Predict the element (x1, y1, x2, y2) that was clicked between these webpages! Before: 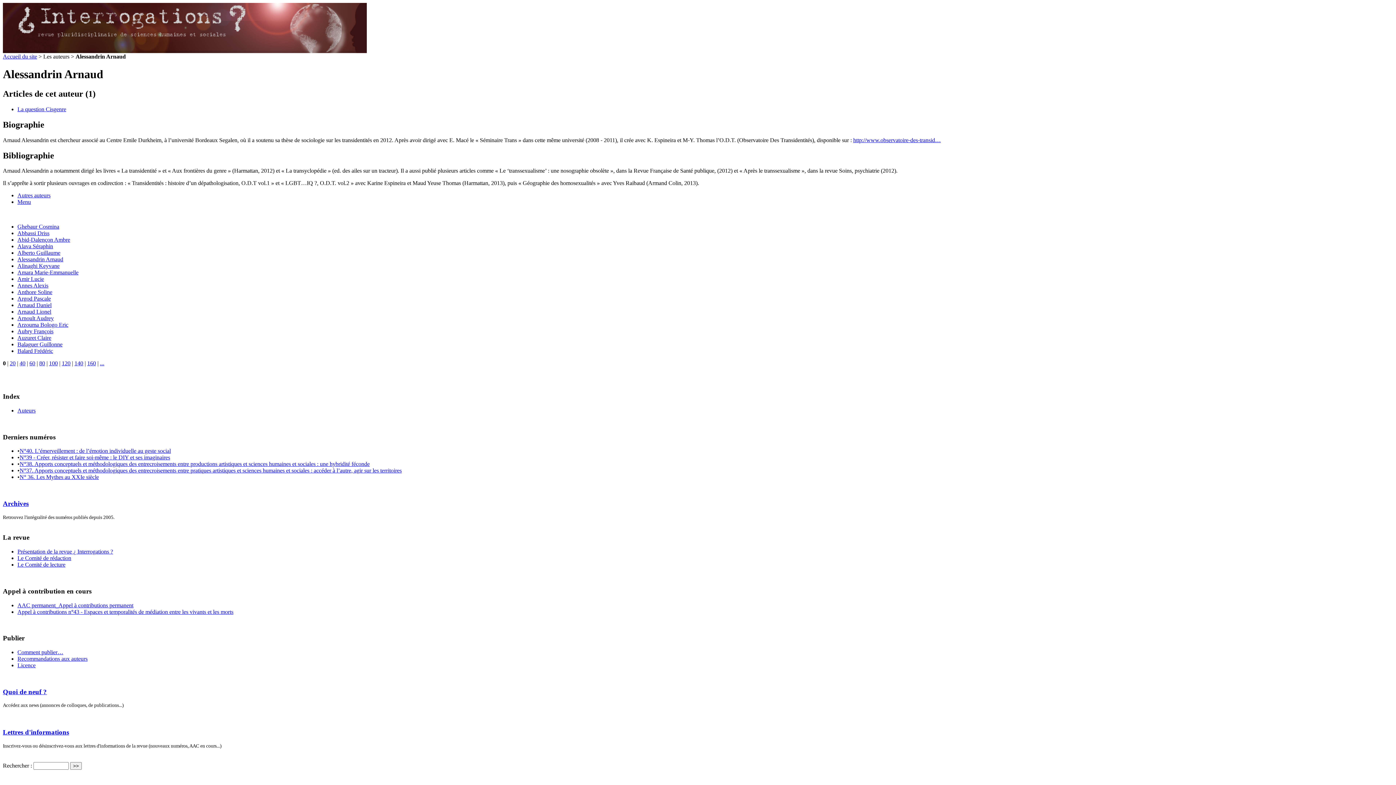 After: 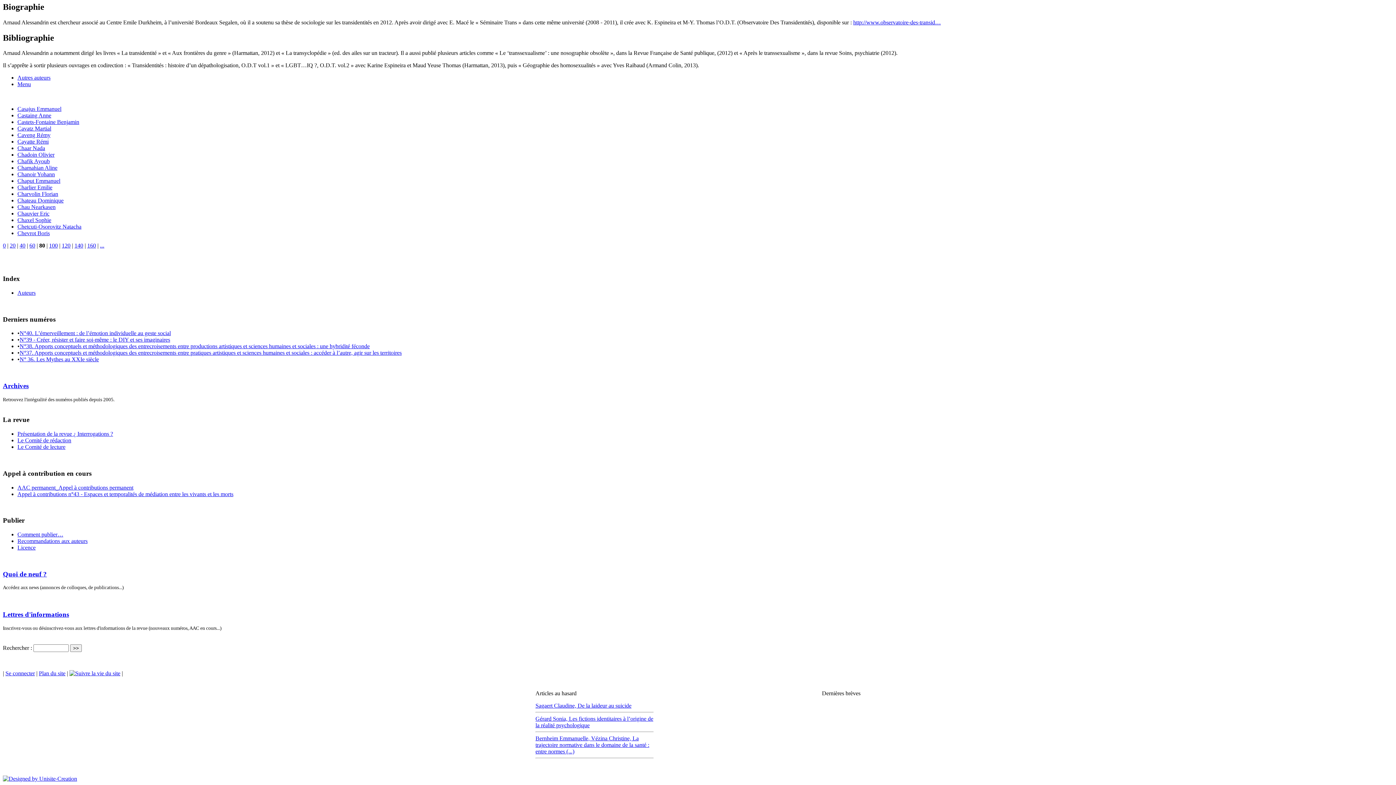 Action: bbox: (39, 360, 45, 366) label: 80